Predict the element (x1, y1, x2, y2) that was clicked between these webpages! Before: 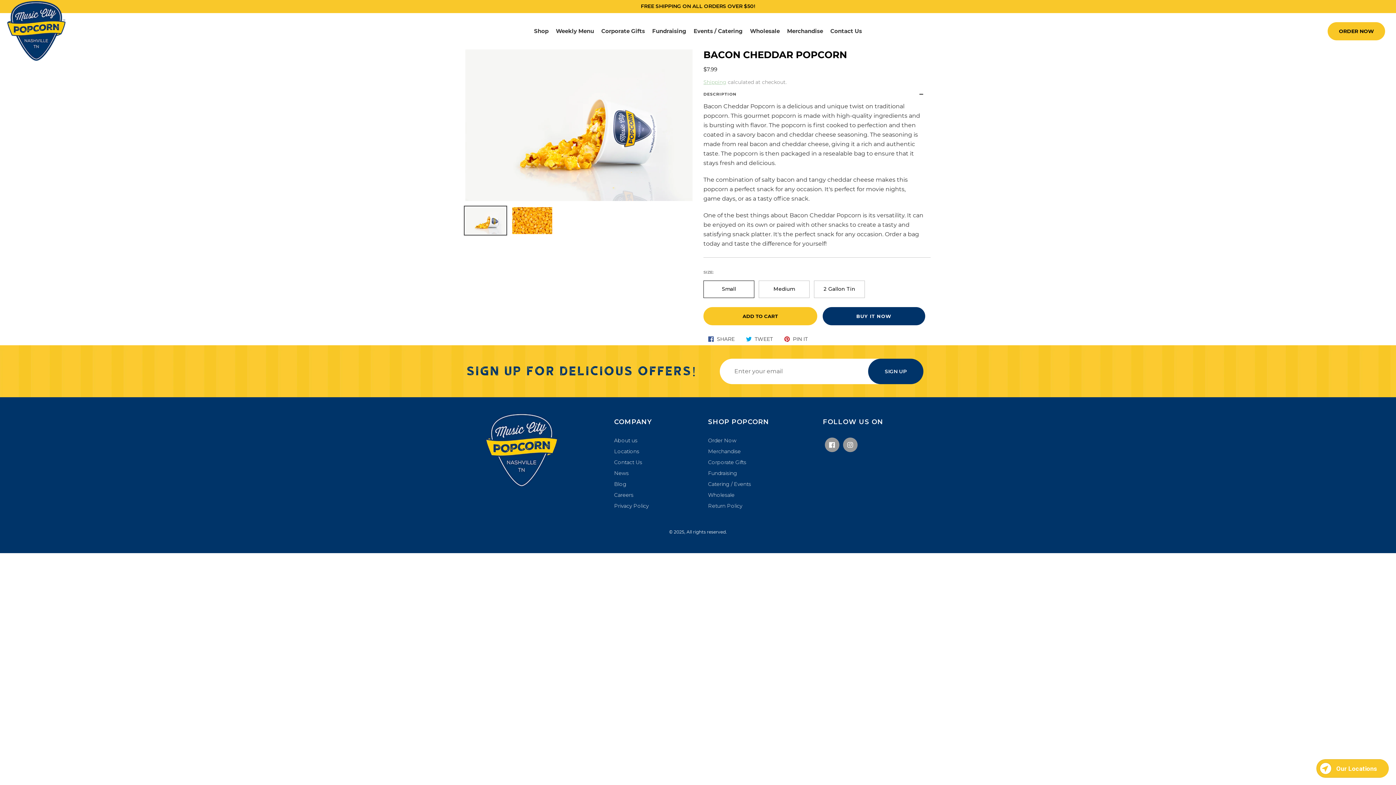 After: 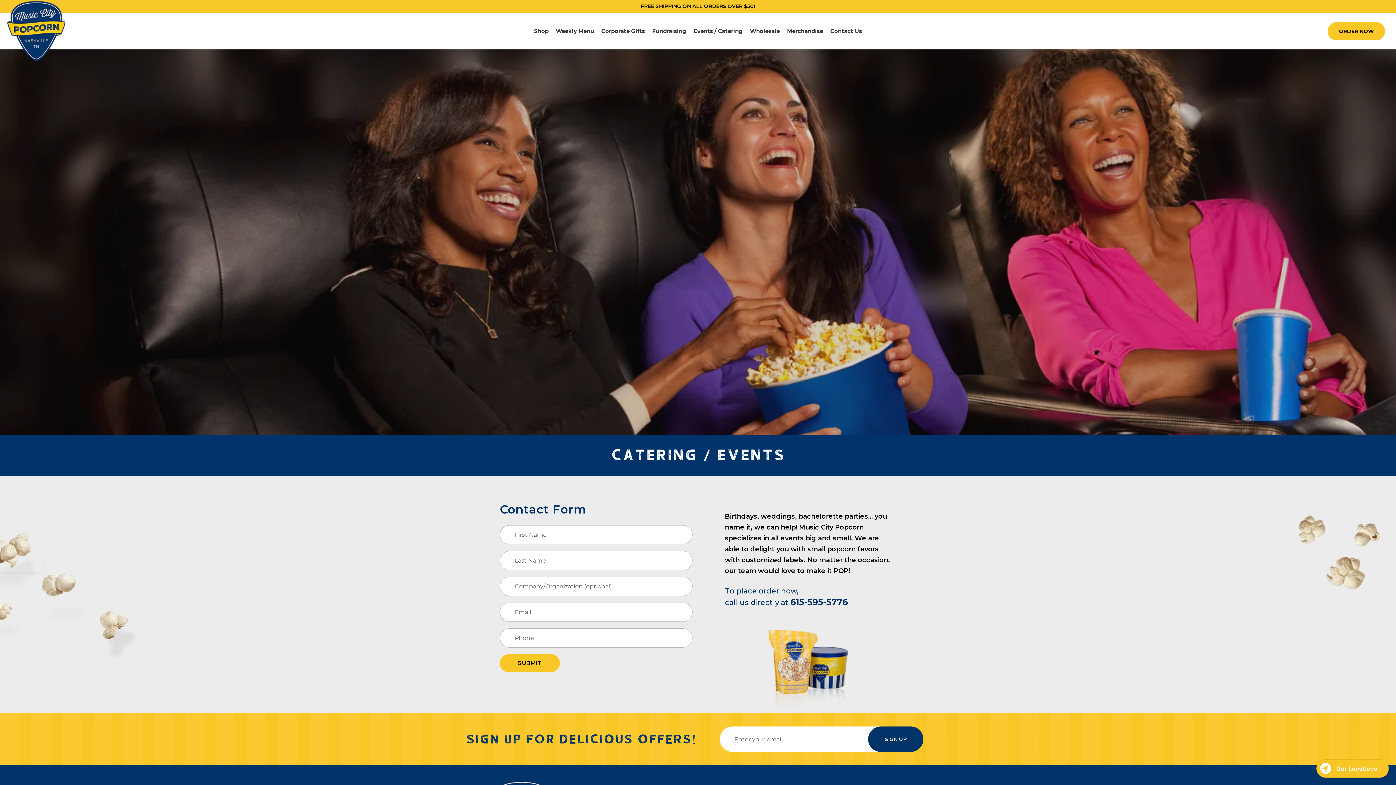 Action: label: Events / Catering bbox: (690, 26, 746, 36)